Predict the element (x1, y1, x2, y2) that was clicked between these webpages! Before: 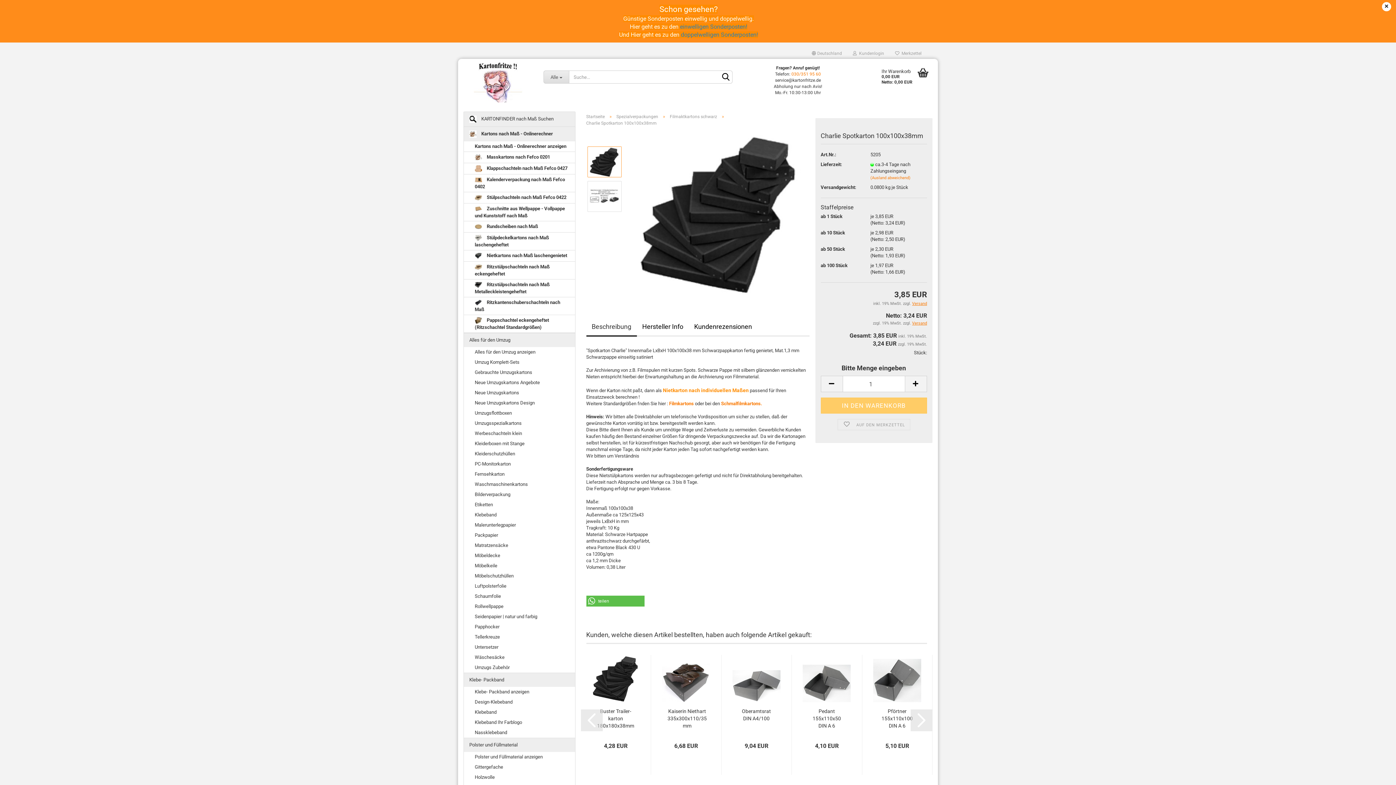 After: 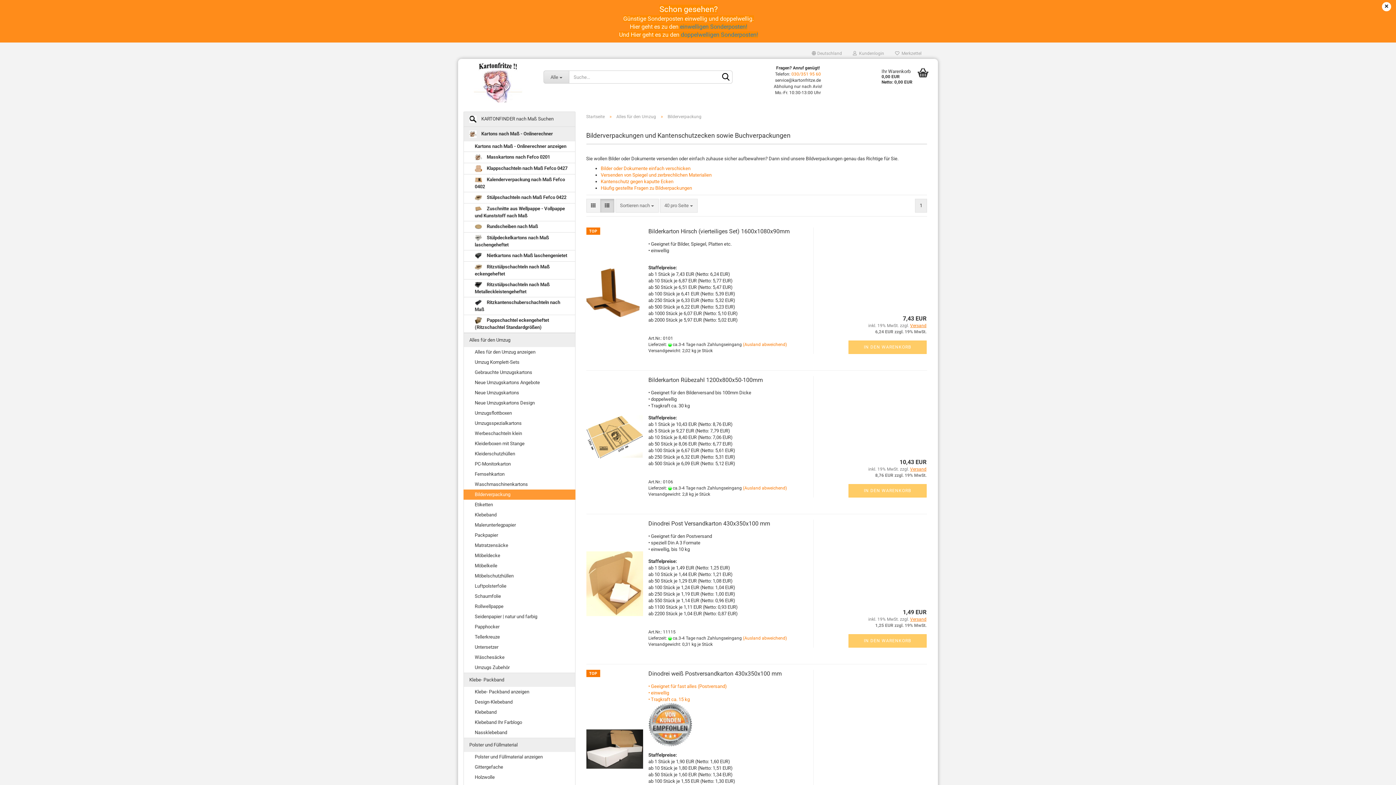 Action: label: Bilderverpackung bbox: (464, 489, 575, 500)